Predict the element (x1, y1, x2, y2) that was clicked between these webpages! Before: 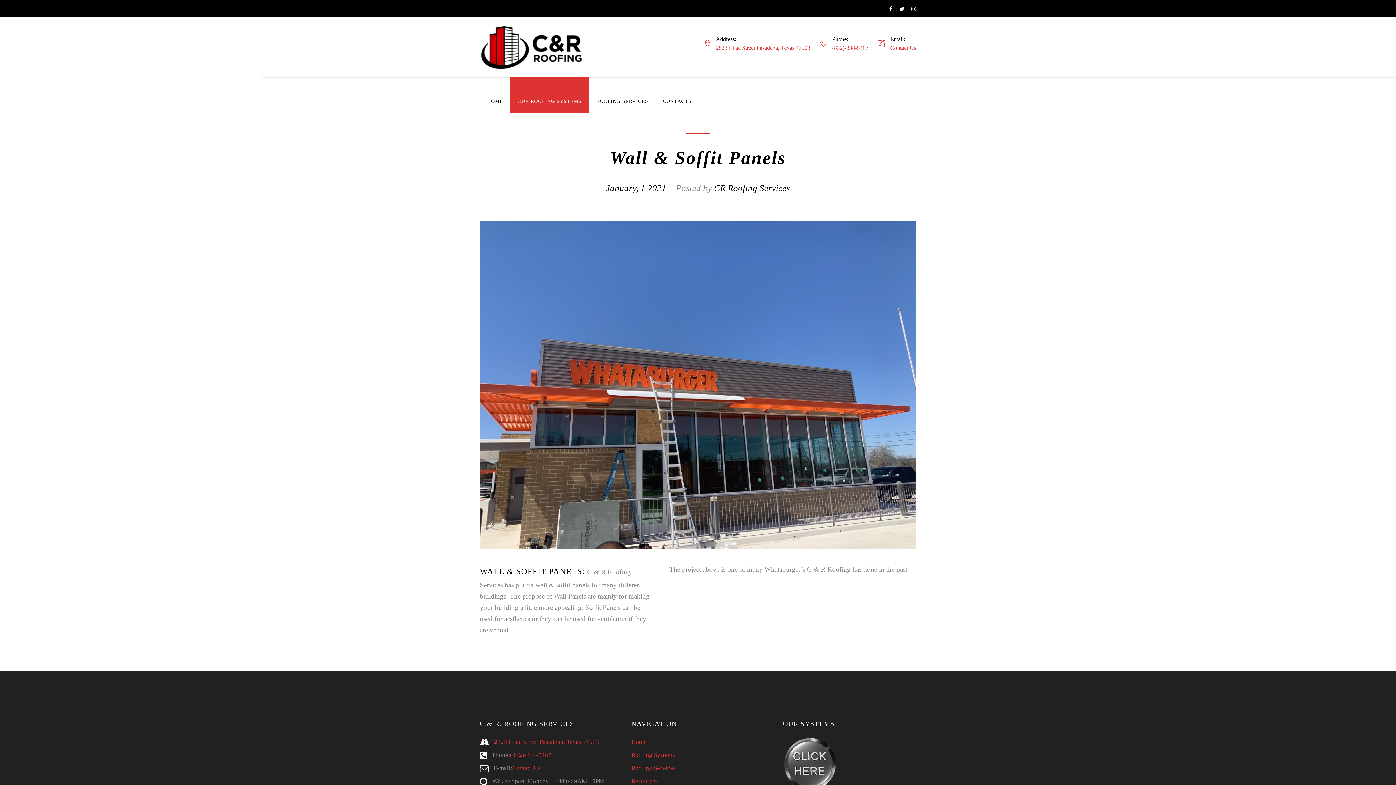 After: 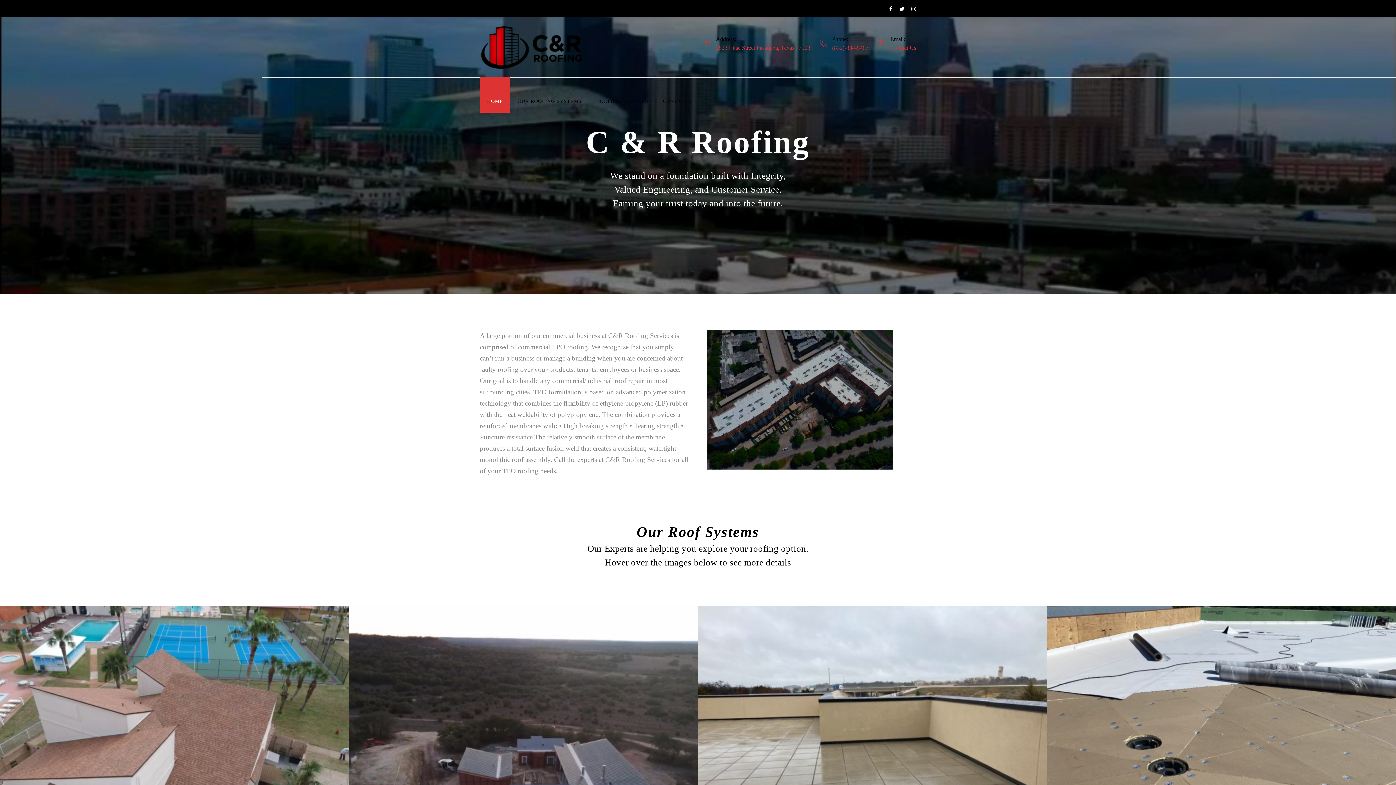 Action: bbox: (480, 22, 583, 39)